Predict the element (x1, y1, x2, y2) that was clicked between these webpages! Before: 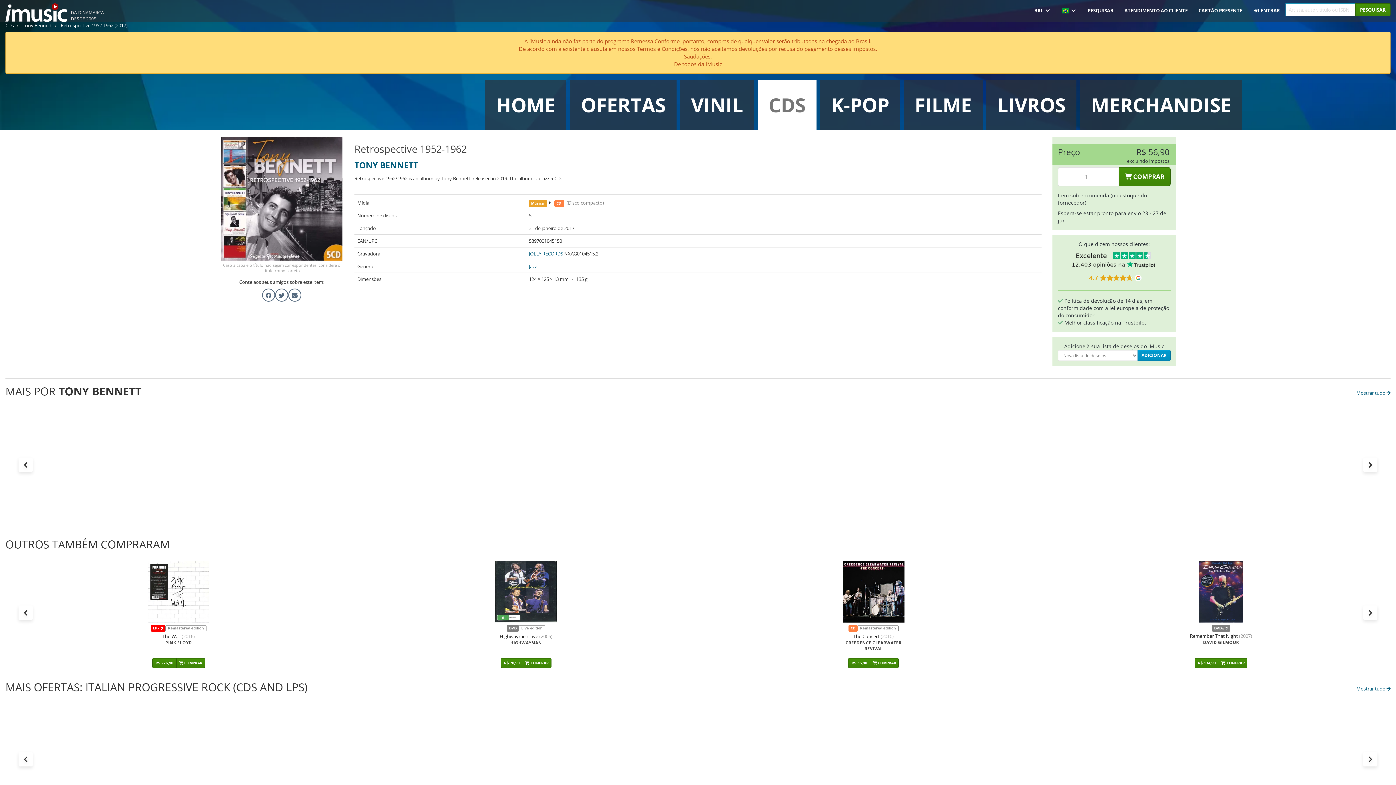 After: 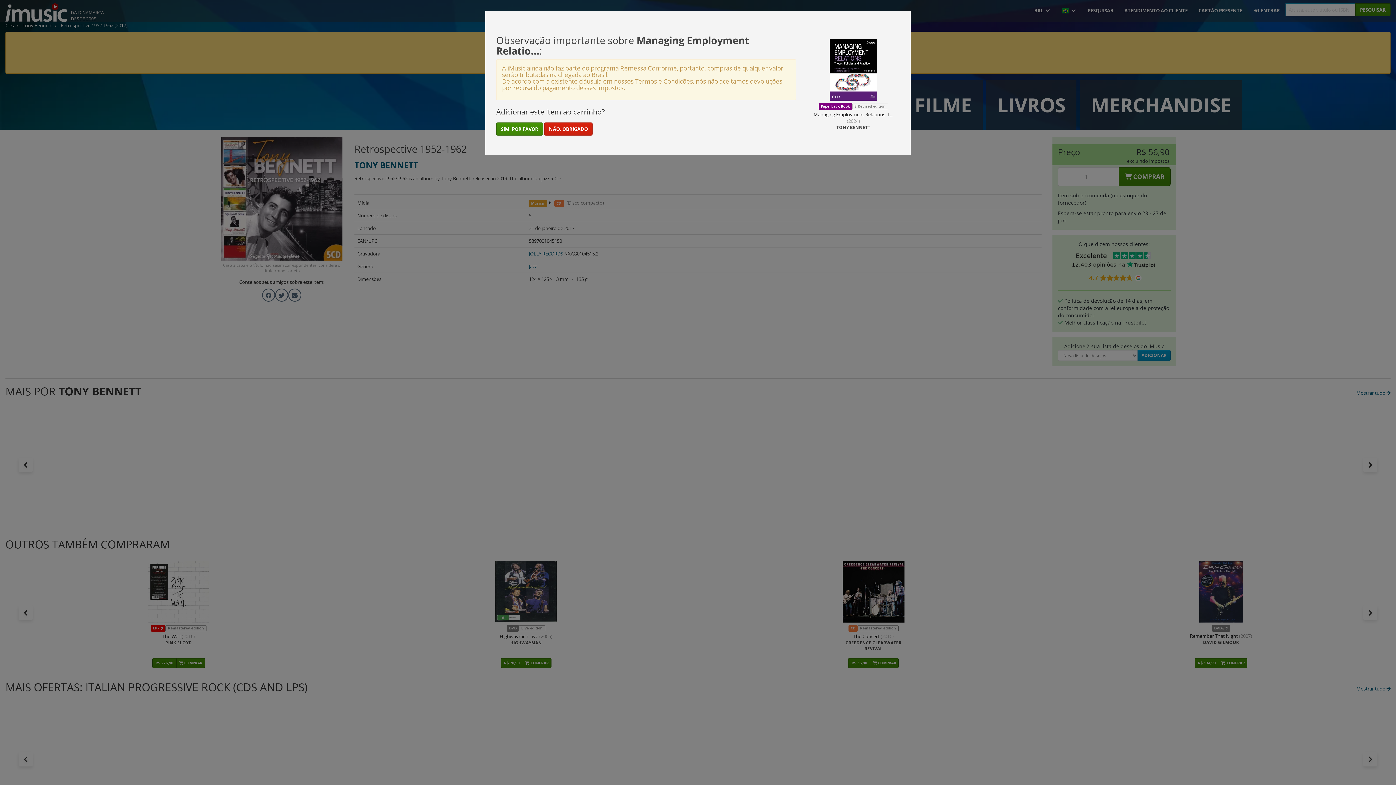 Action: label: R$ 387,90 bbox: (325, 515, 349, 525)